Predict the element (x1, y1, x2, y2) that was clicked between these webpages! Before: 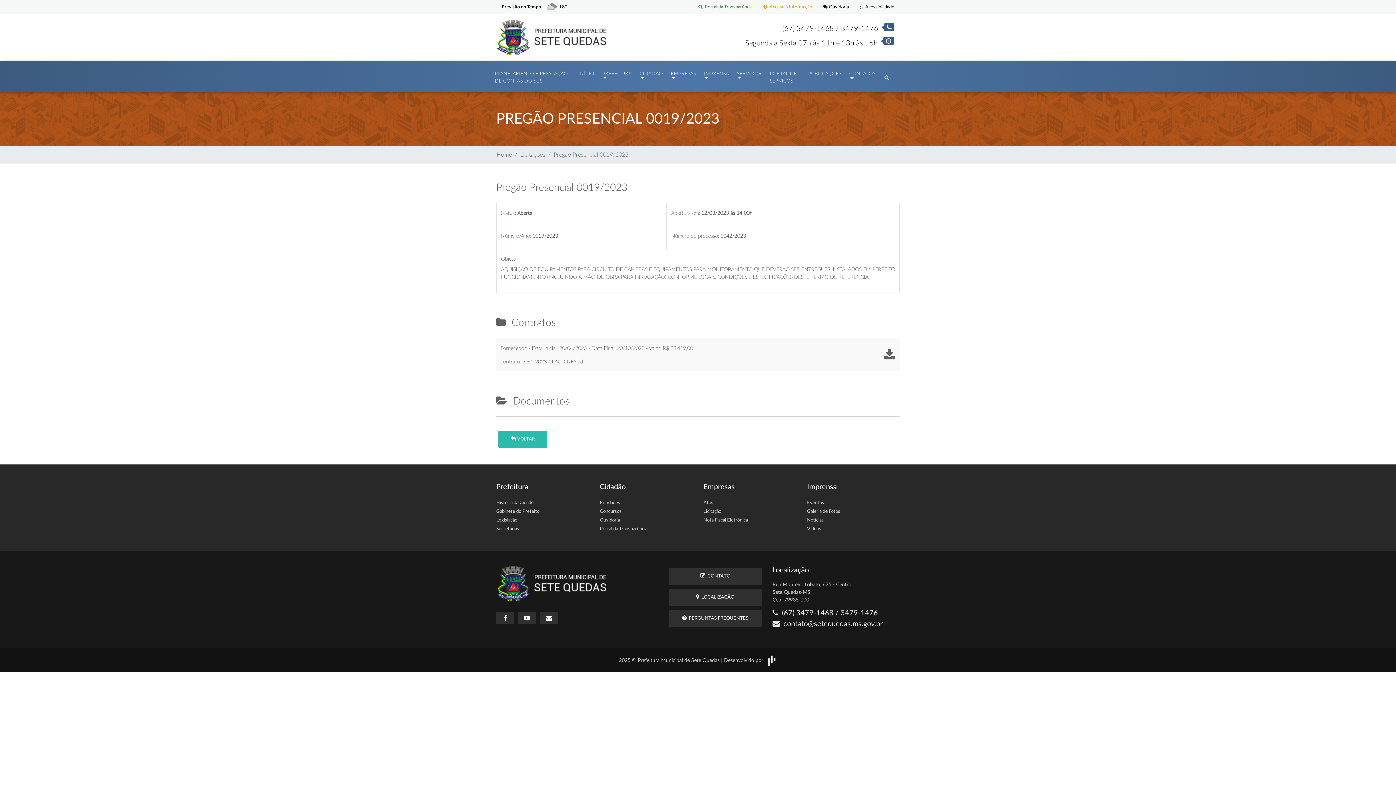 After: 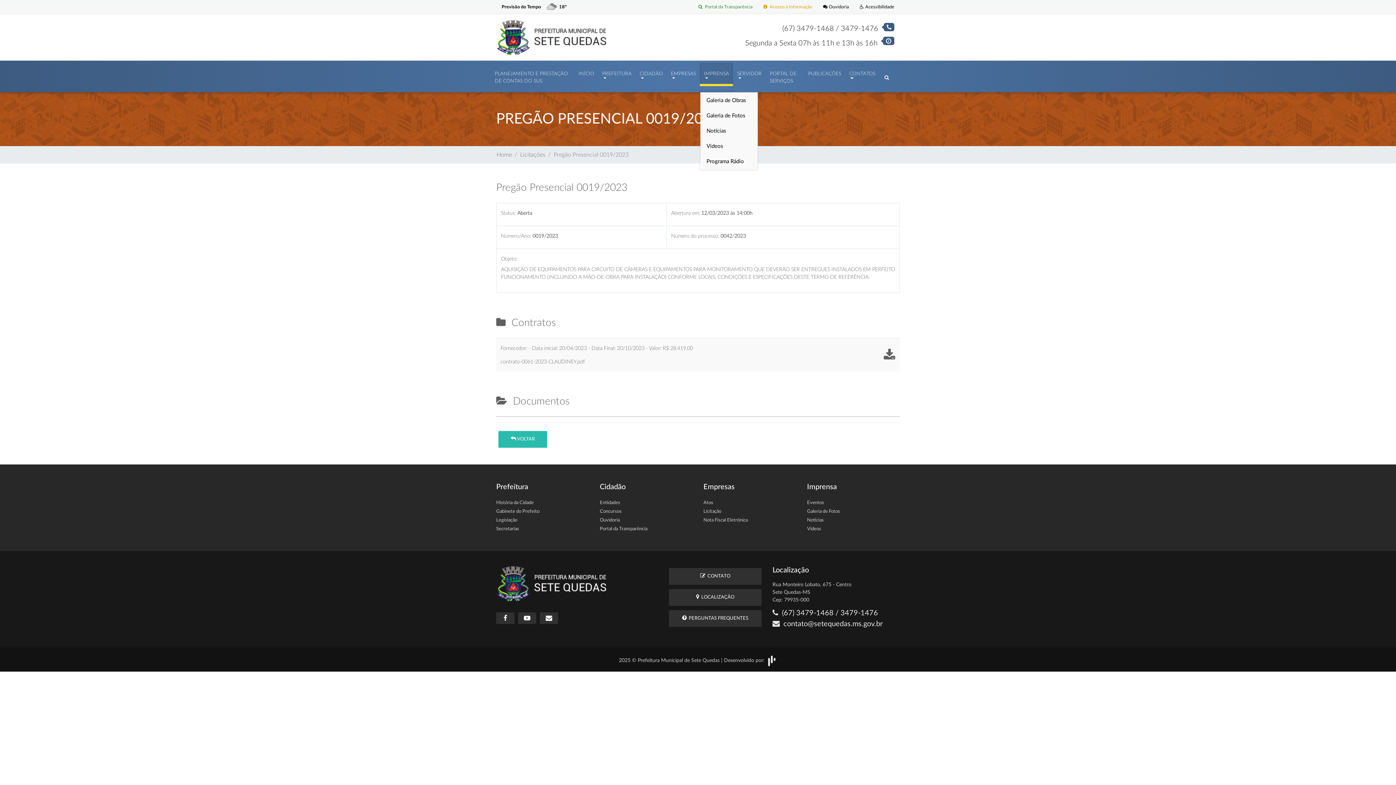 Action: bbox: (700, 62, 733, 86) label: IMPRENSA 